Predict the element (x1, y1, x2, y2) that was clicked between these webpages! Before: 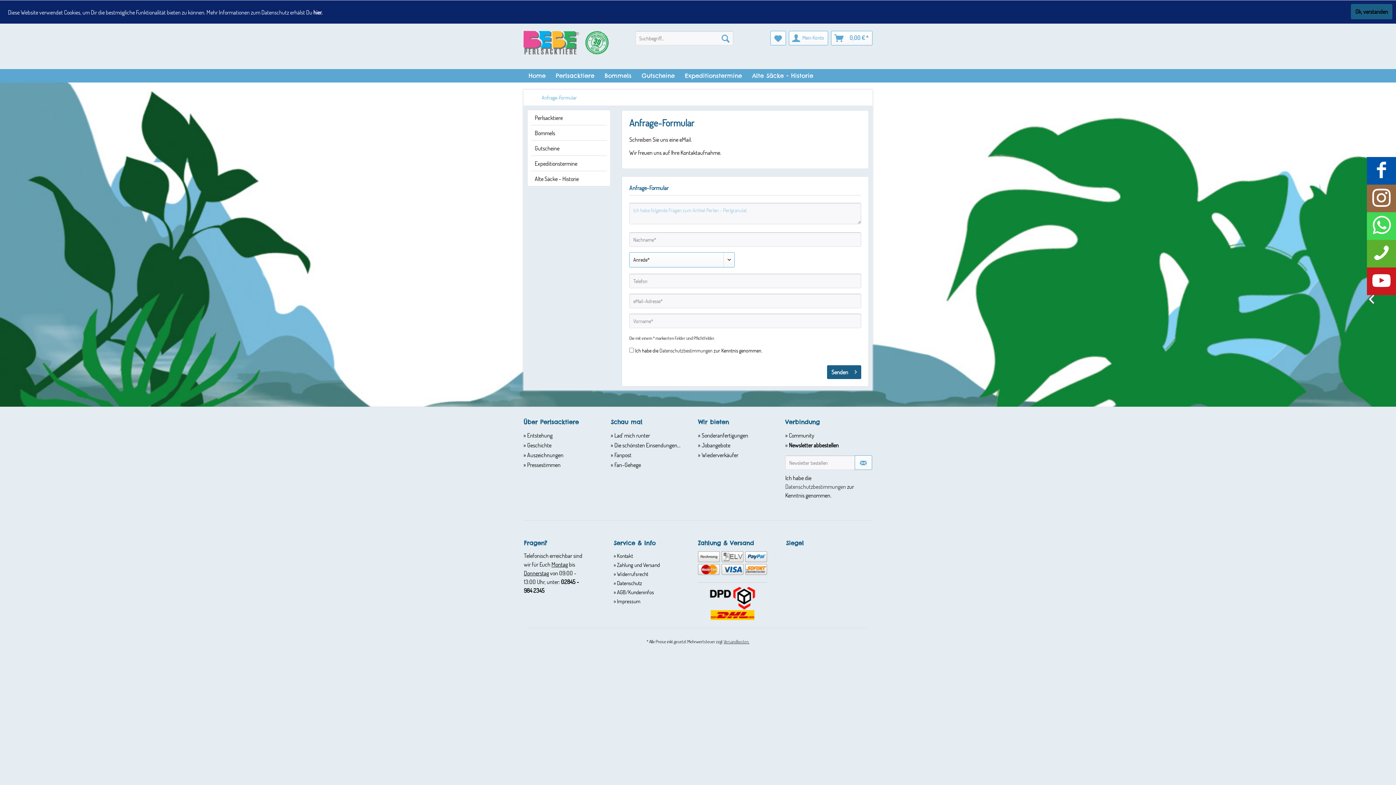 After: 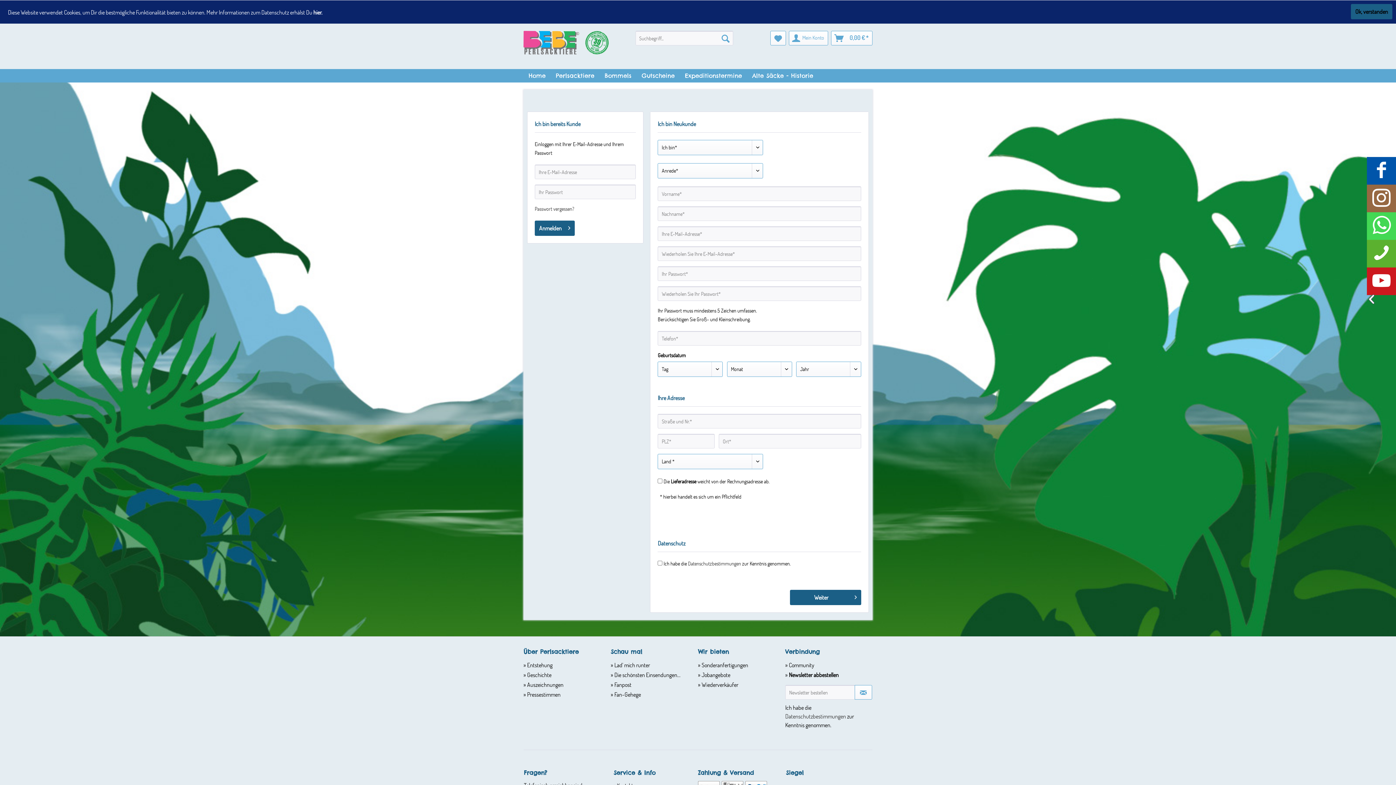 Action: label: Mein Konto bbox: (789, 30, 828, 45)